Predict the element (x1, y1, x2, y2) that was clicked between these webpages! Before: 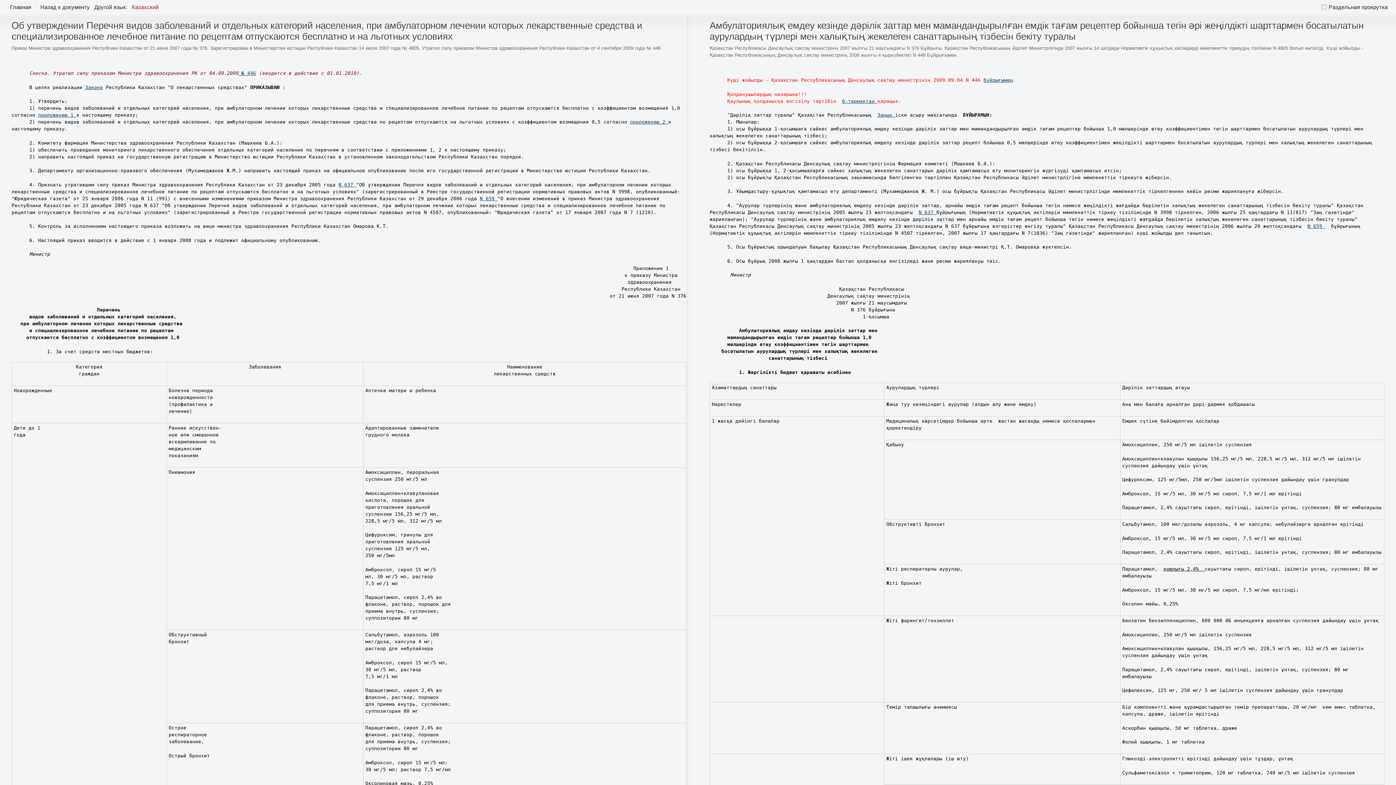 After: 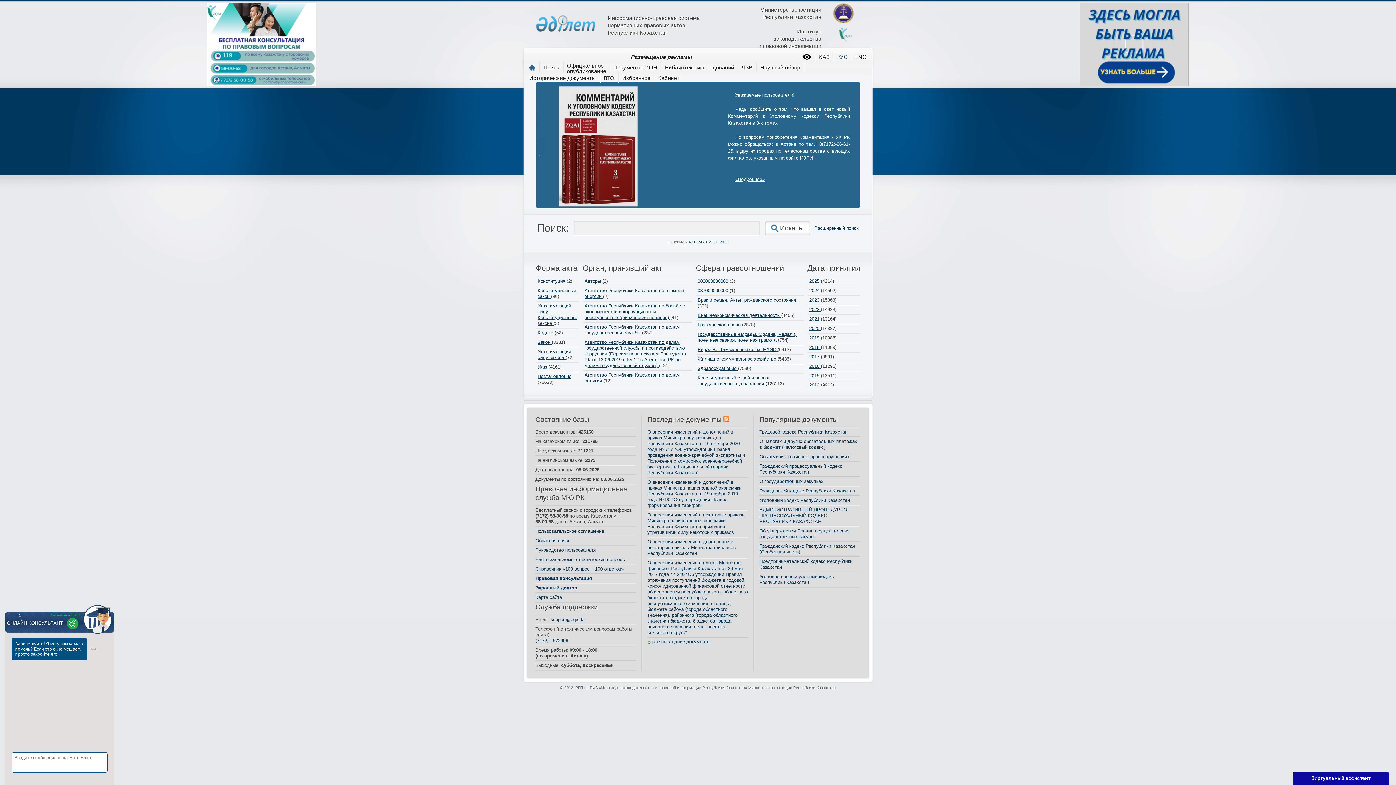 Action: label: Главная bbox: (8, 1, 33, 13)